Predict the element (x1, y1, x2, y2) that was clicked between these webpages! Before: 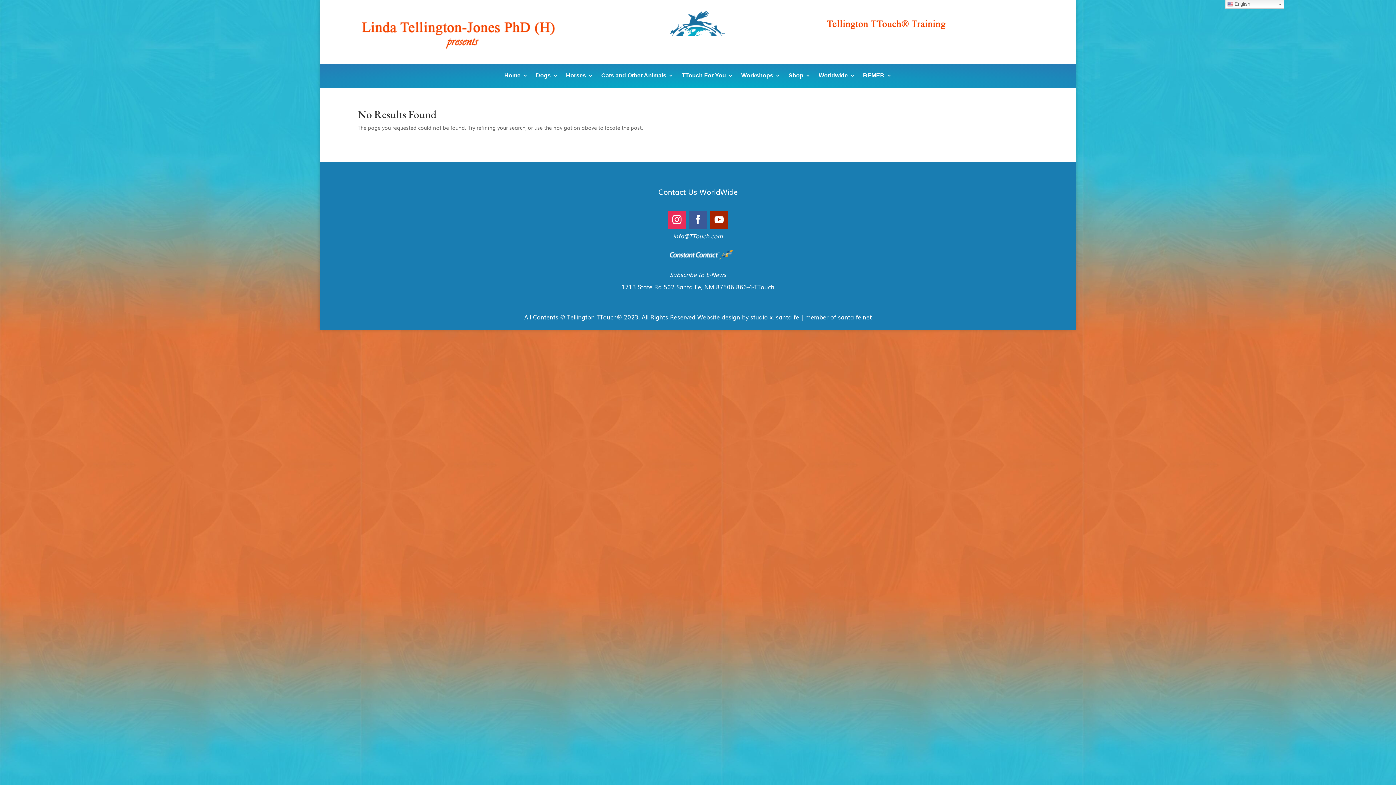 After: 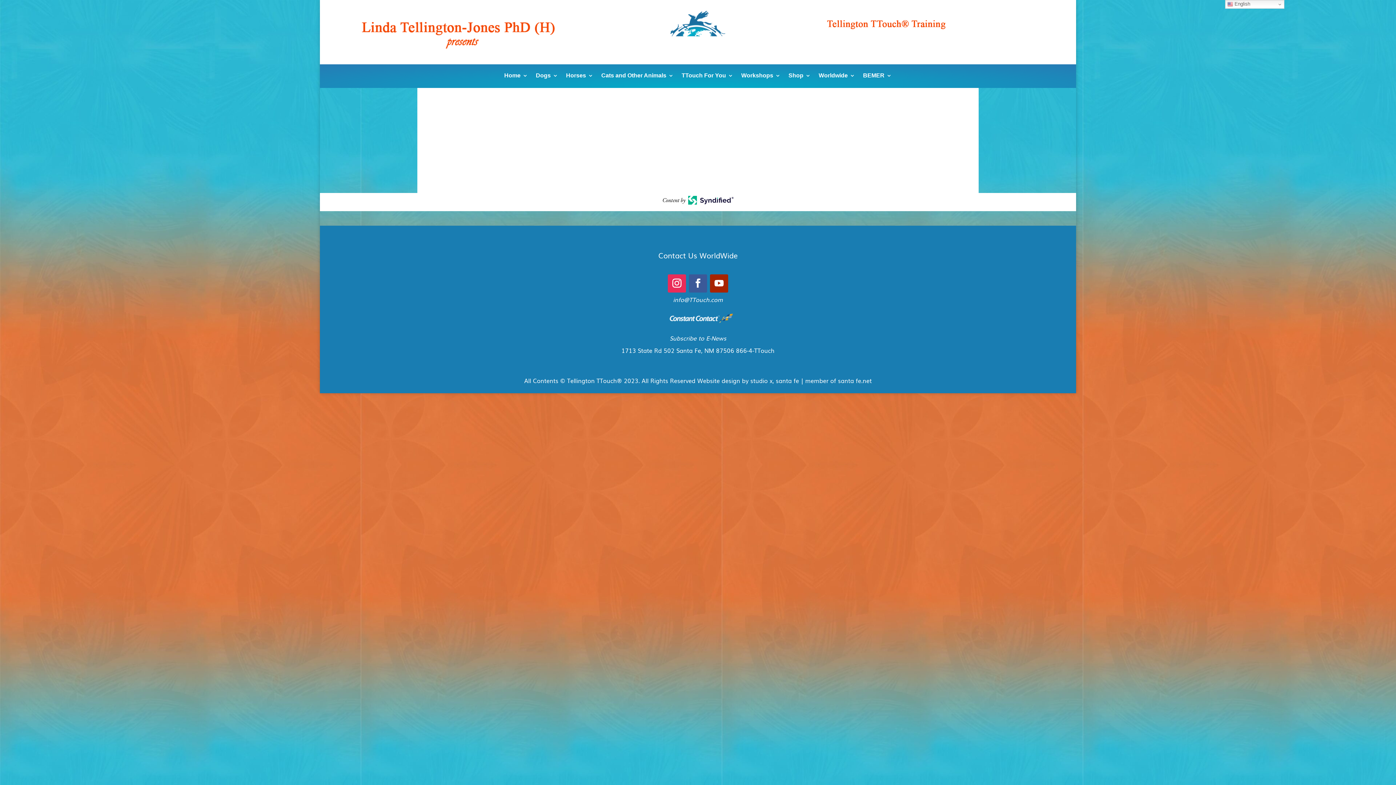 Action: label: BEMER bbox: (863, 72, 892, 82)